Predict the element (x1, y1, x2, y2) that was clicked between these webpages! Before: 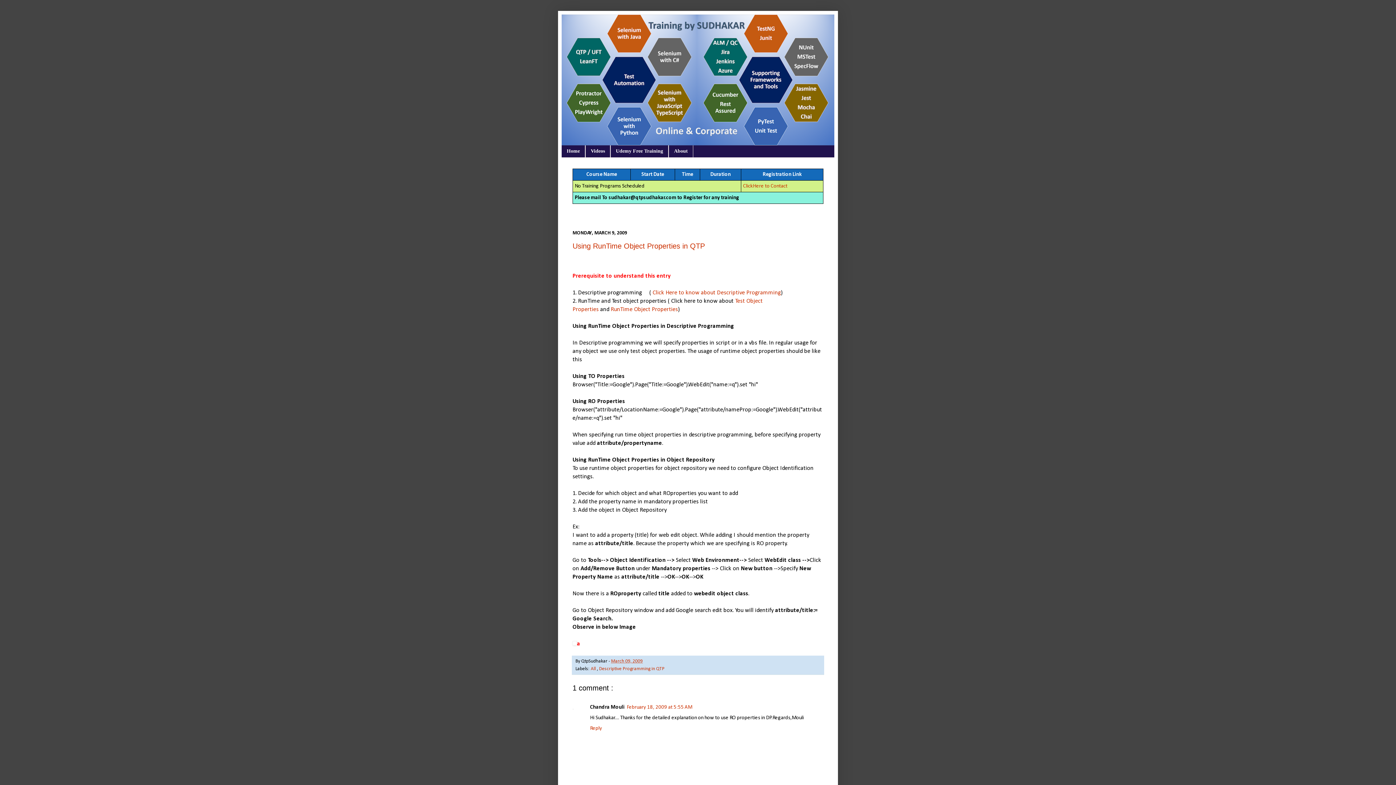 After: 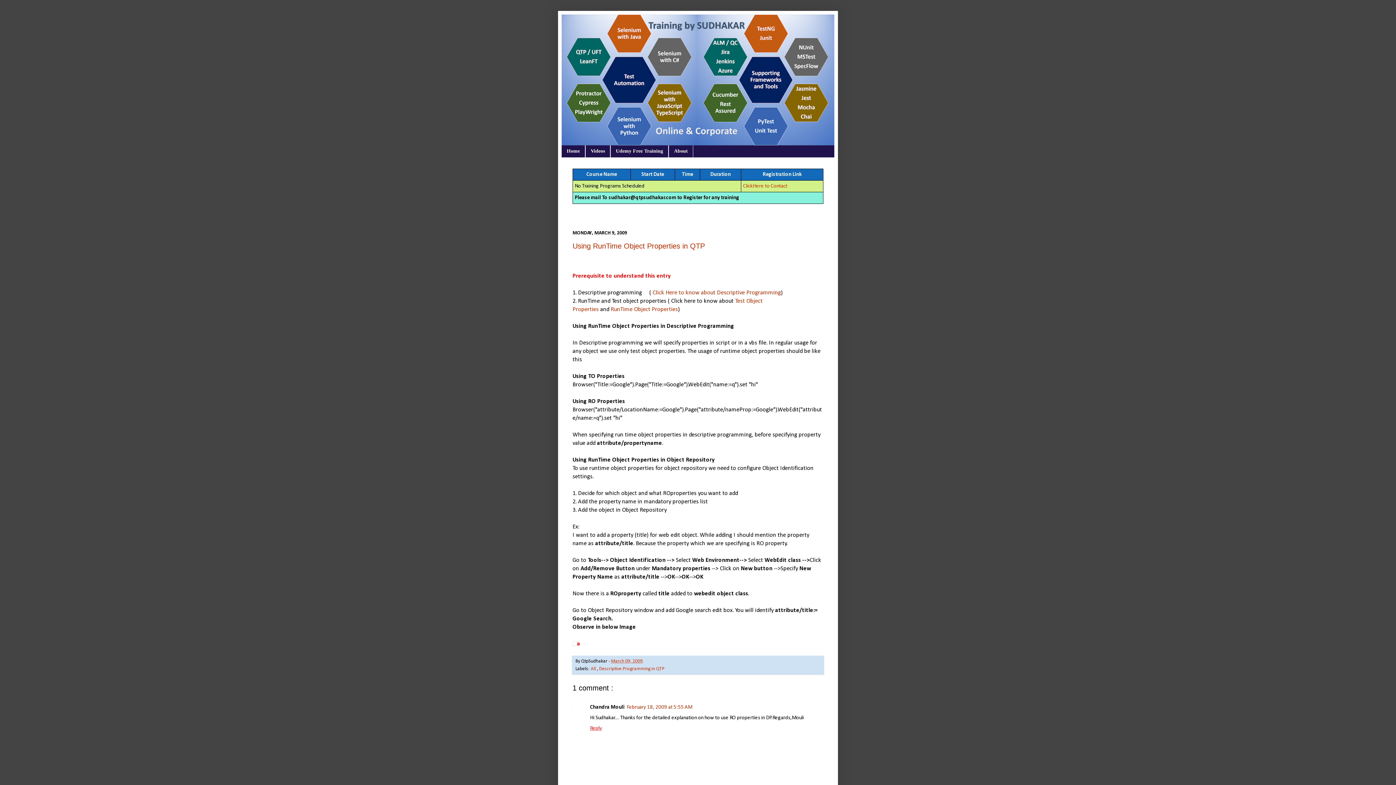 Action: bbox: (590, 724, 604, 731) label: Reply